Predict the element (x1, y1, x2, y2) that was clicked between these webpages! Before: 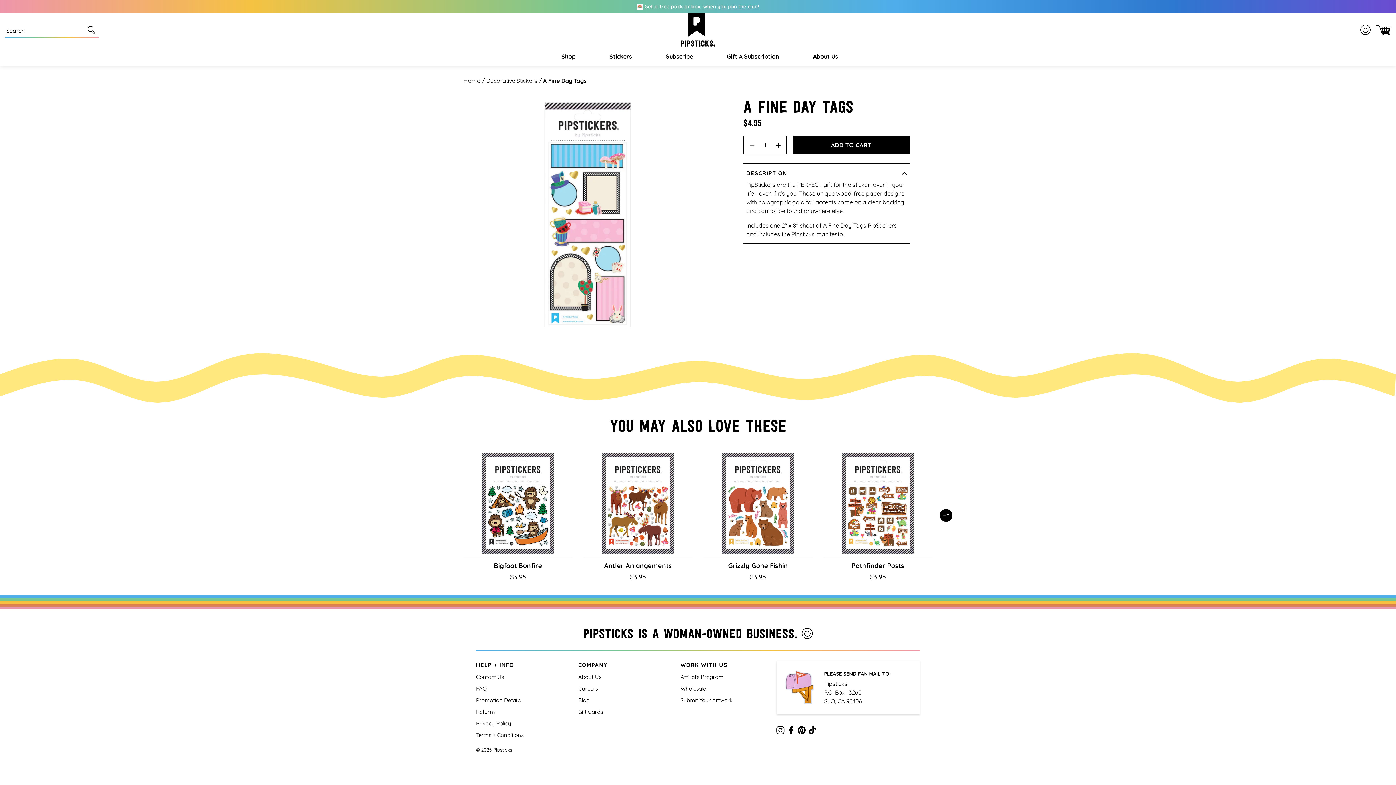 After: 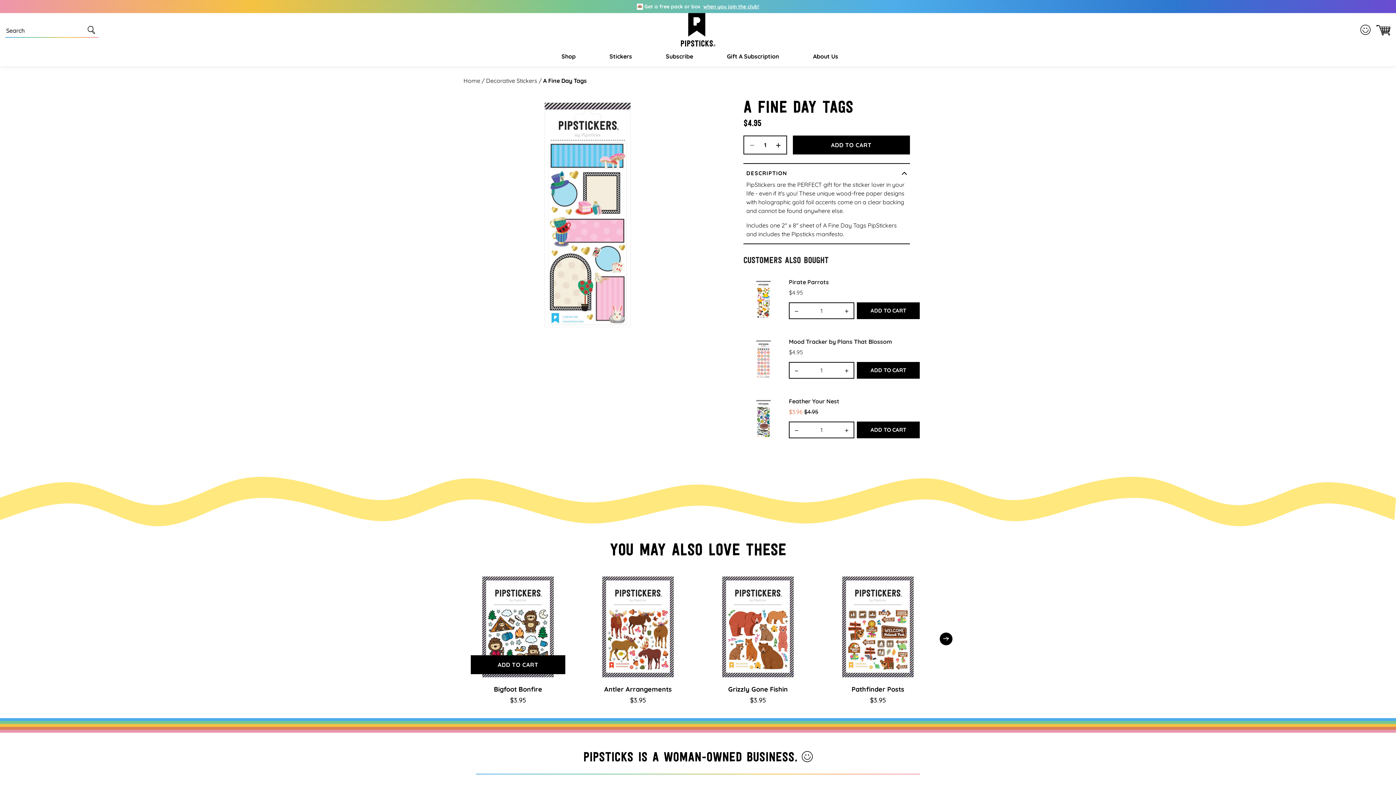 Action: bbox: (476, 685, 487, 692) label: FAQ